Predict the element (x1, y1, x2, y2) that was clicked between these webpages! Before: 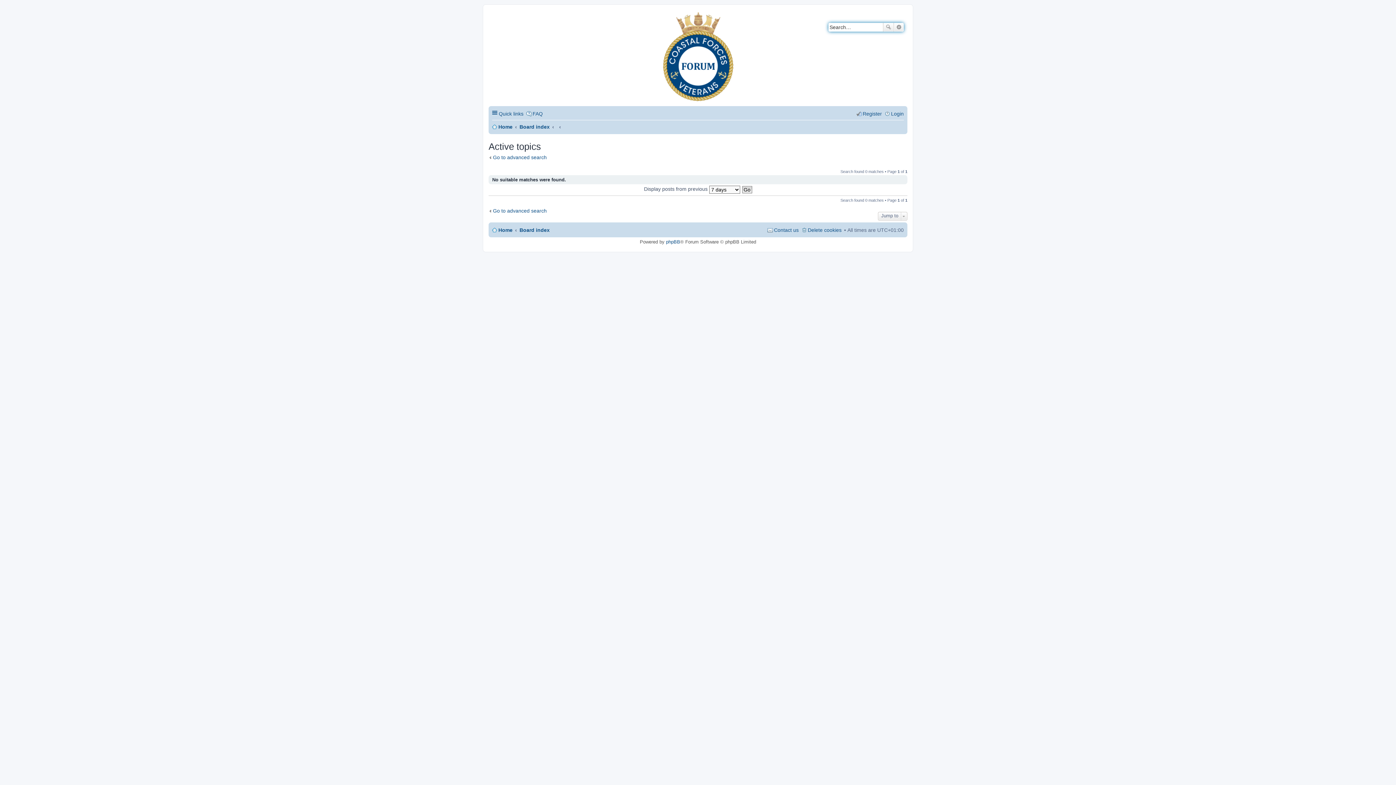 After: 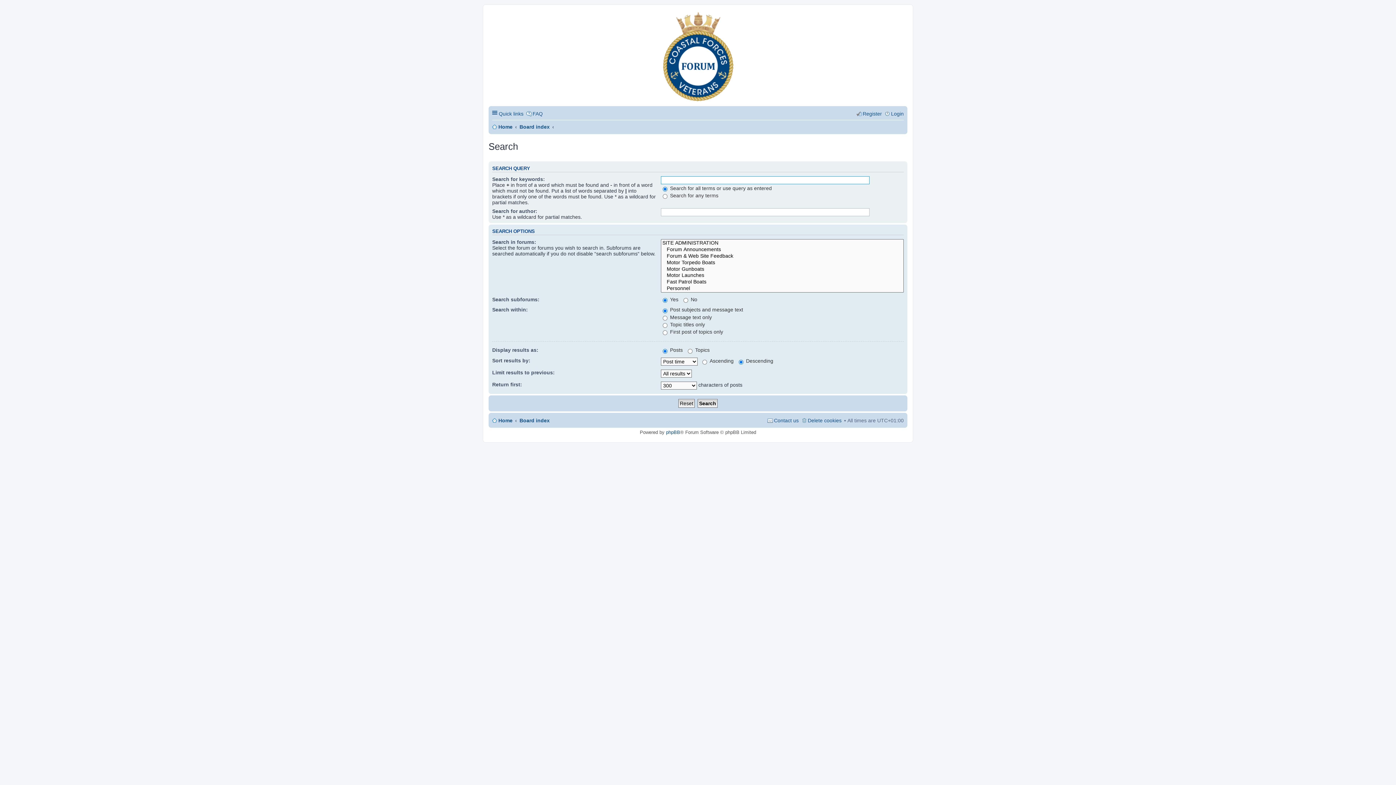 Action: bbox: (894, 22, 904, 31) label: Advanced search